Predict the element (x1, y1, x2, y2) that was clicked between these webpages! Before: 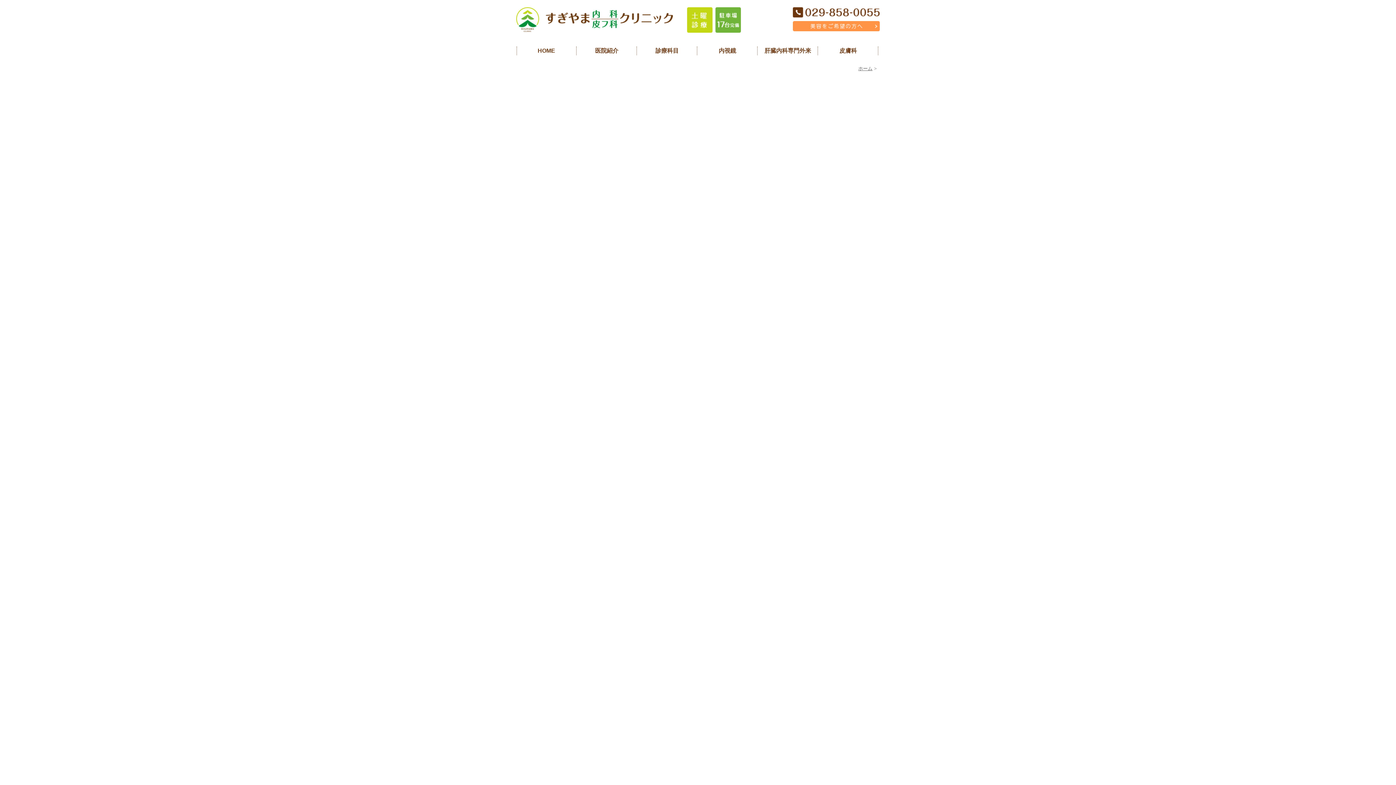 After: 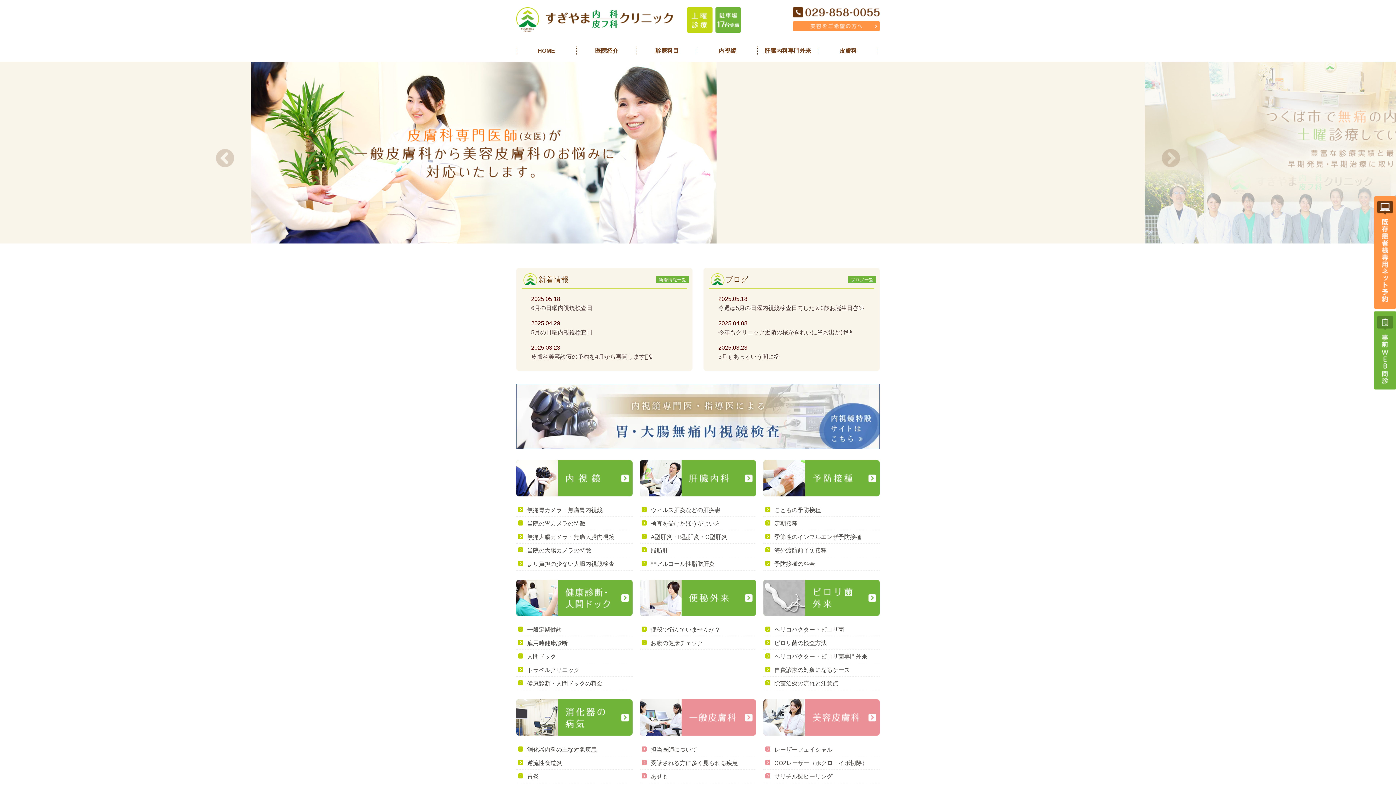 Action: bbox: (516, 23, 673, 29)